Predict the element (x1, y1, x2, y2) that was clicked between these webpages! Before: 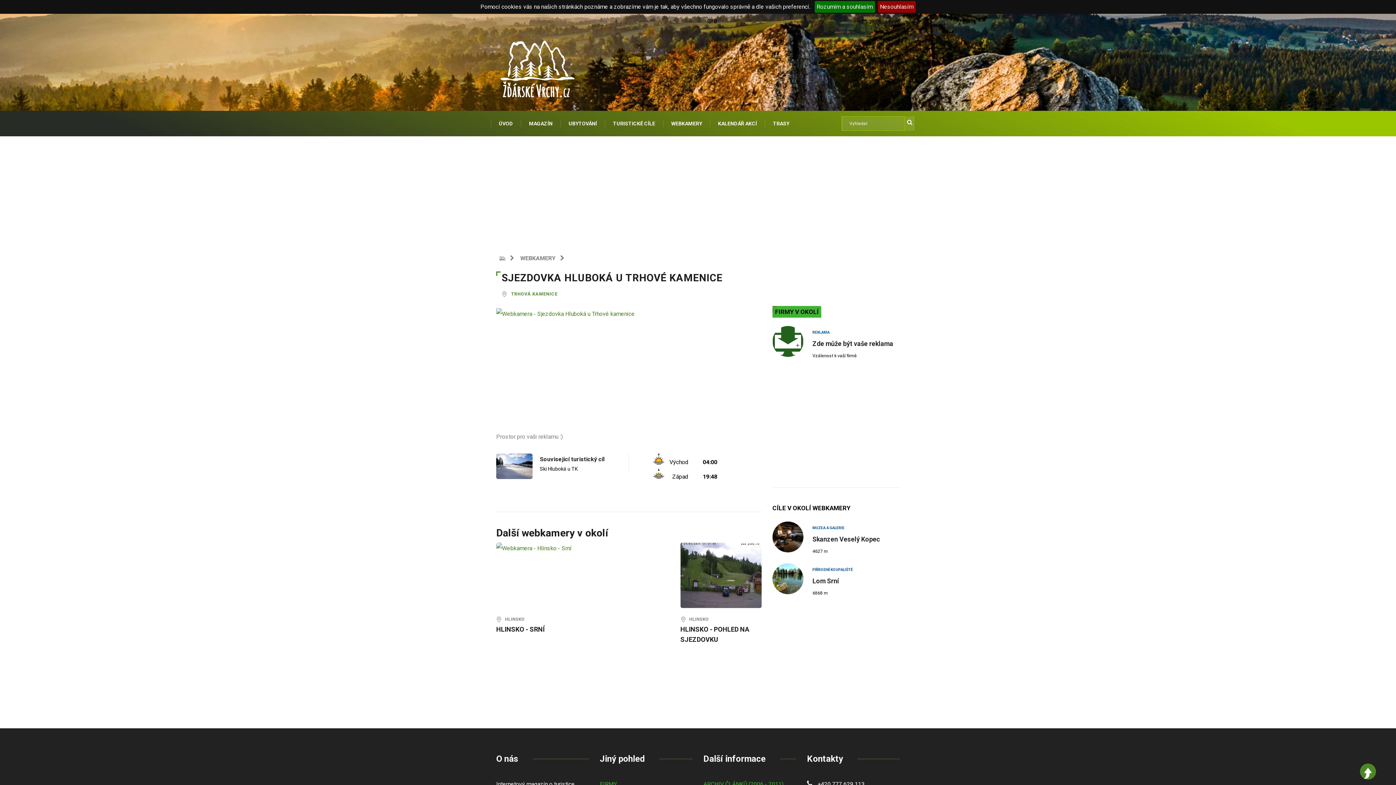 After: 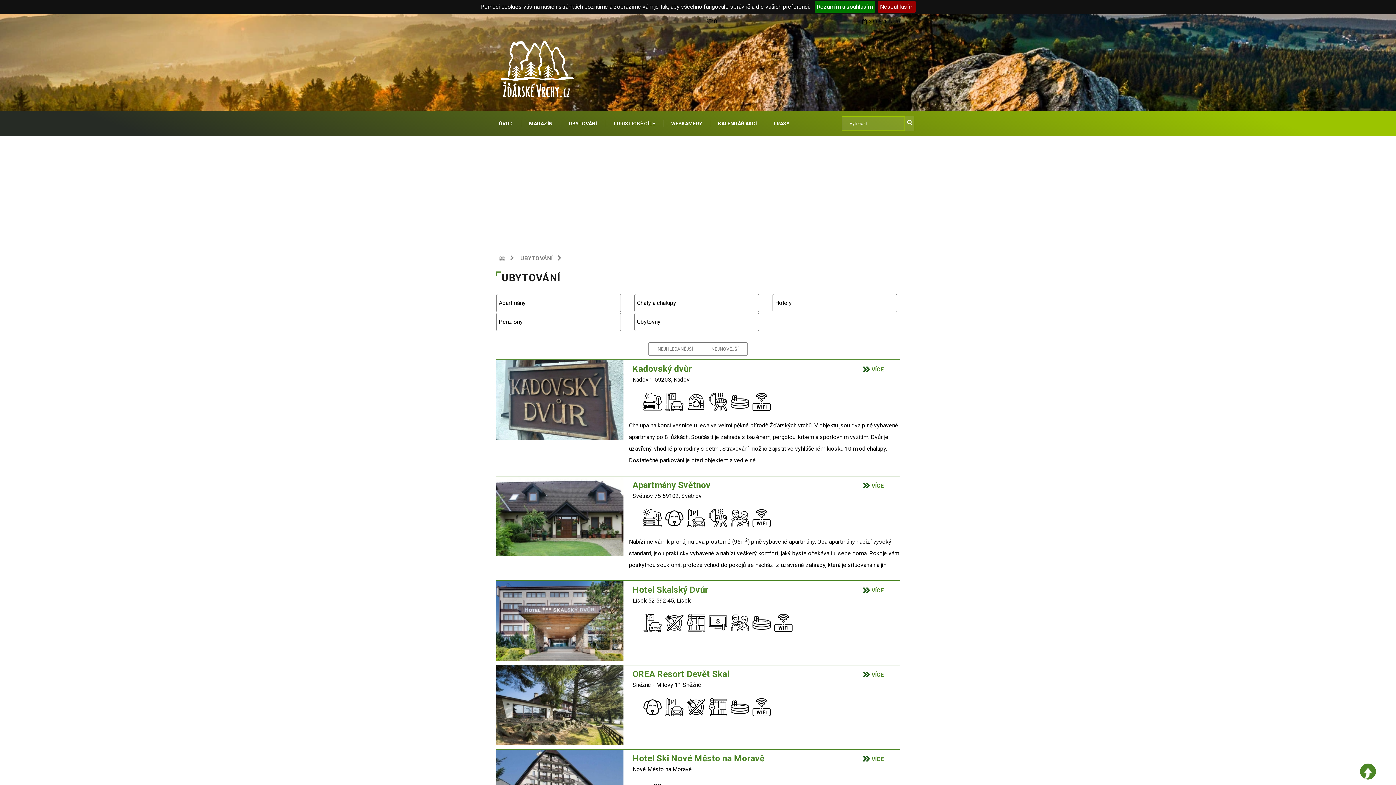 Action: label: UBYTOVÁNÍ bbox: (560, 110, 605, 136)